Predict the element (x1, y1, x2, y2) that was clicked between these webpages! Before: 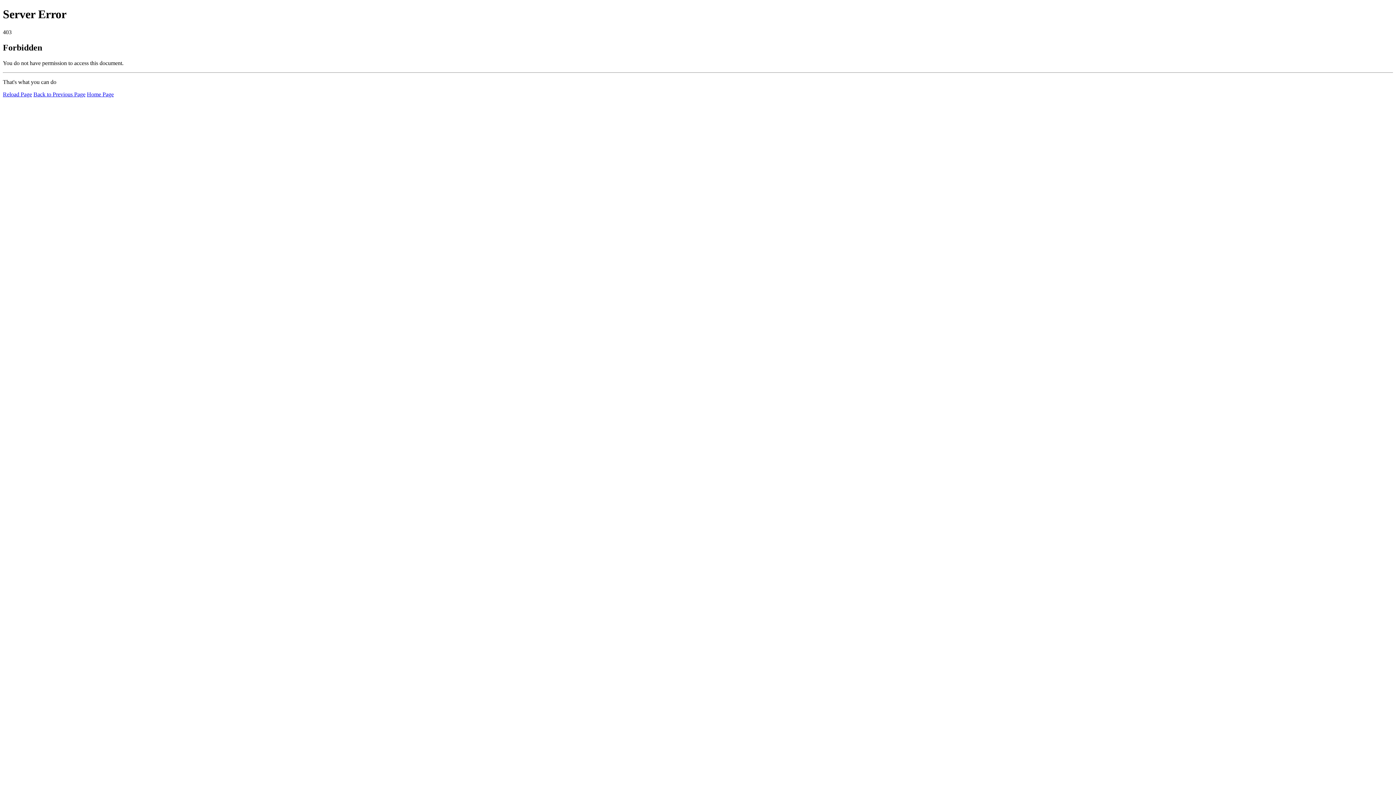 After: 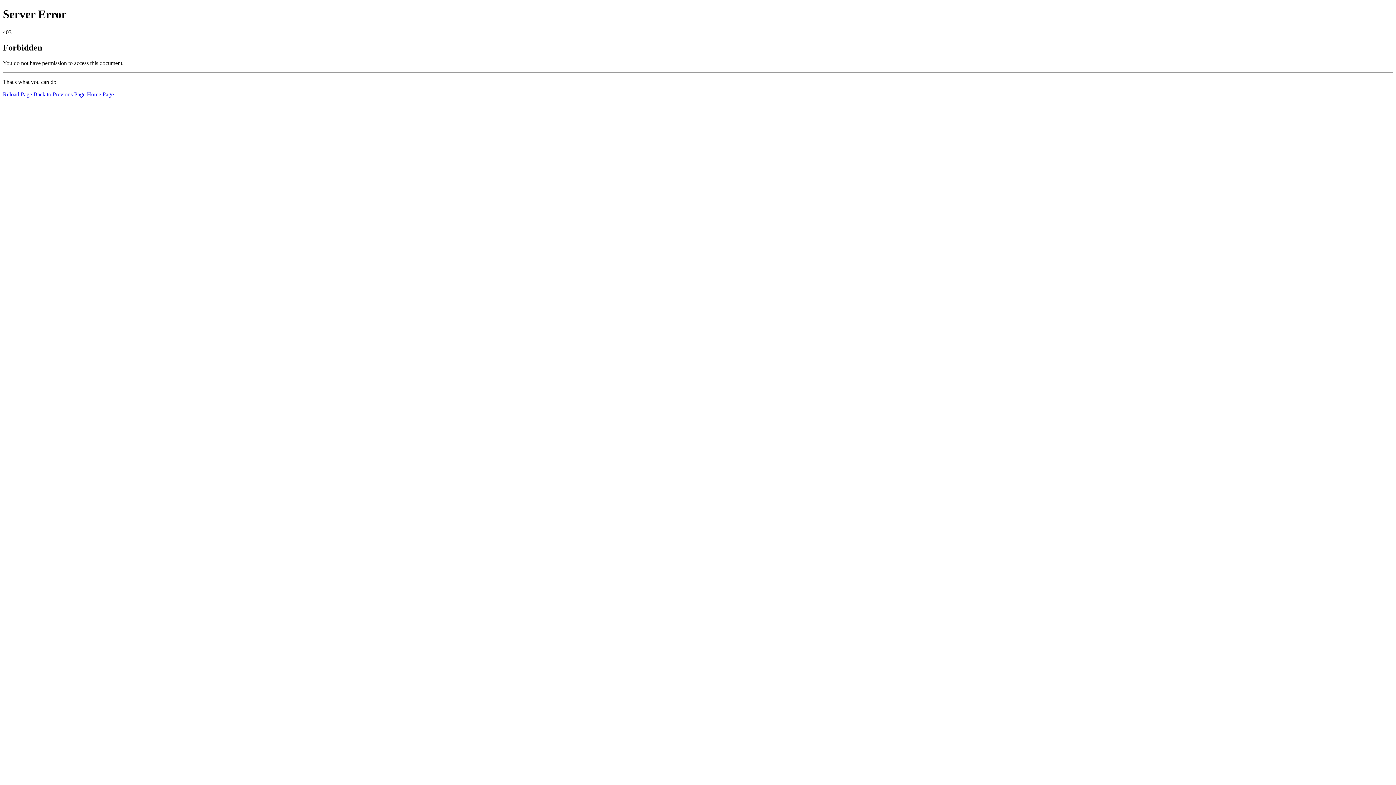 Action: bbox: (2, 91, 32, 97) label: Reload Page